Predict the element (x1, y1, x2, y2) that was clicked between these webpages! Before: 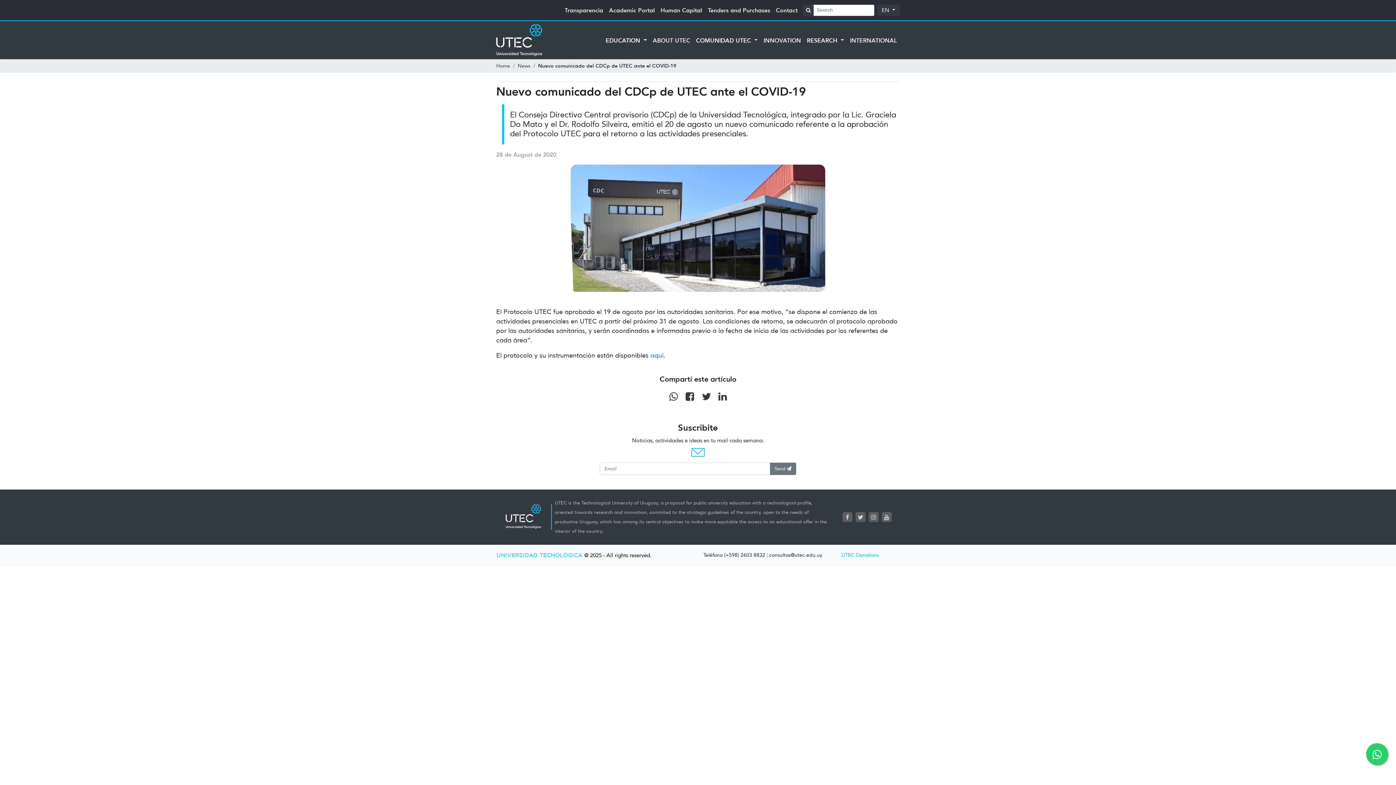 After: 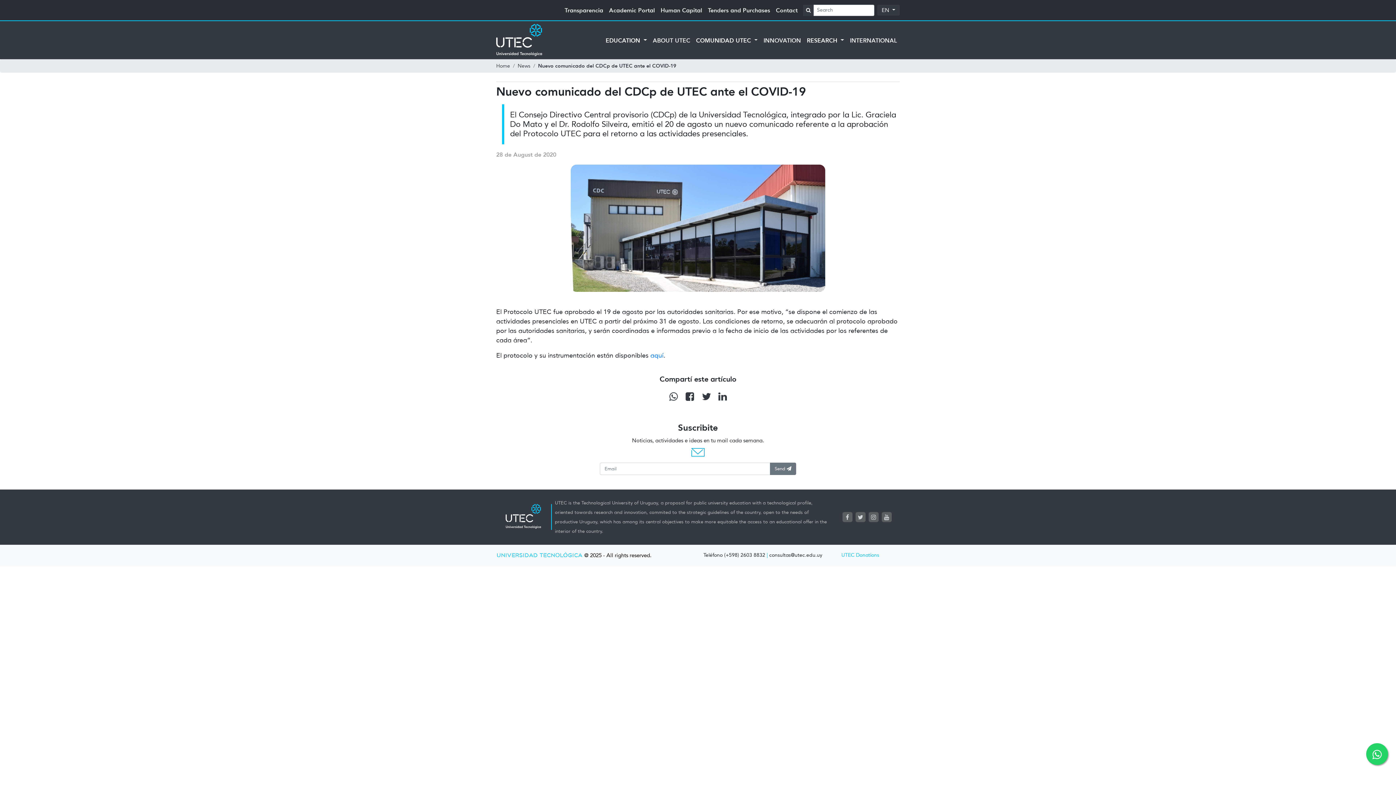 Action: bbox: (854, 513, 867, 520) label:  